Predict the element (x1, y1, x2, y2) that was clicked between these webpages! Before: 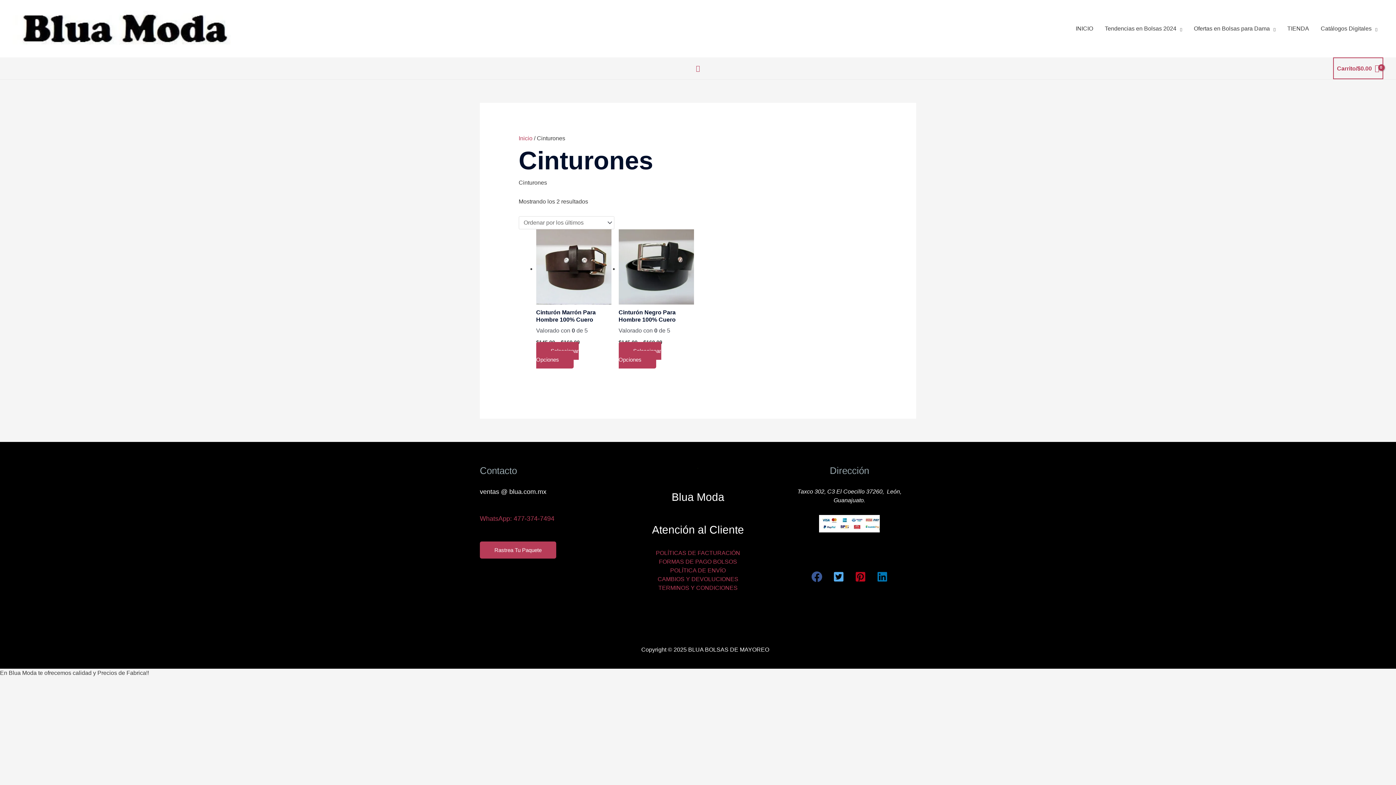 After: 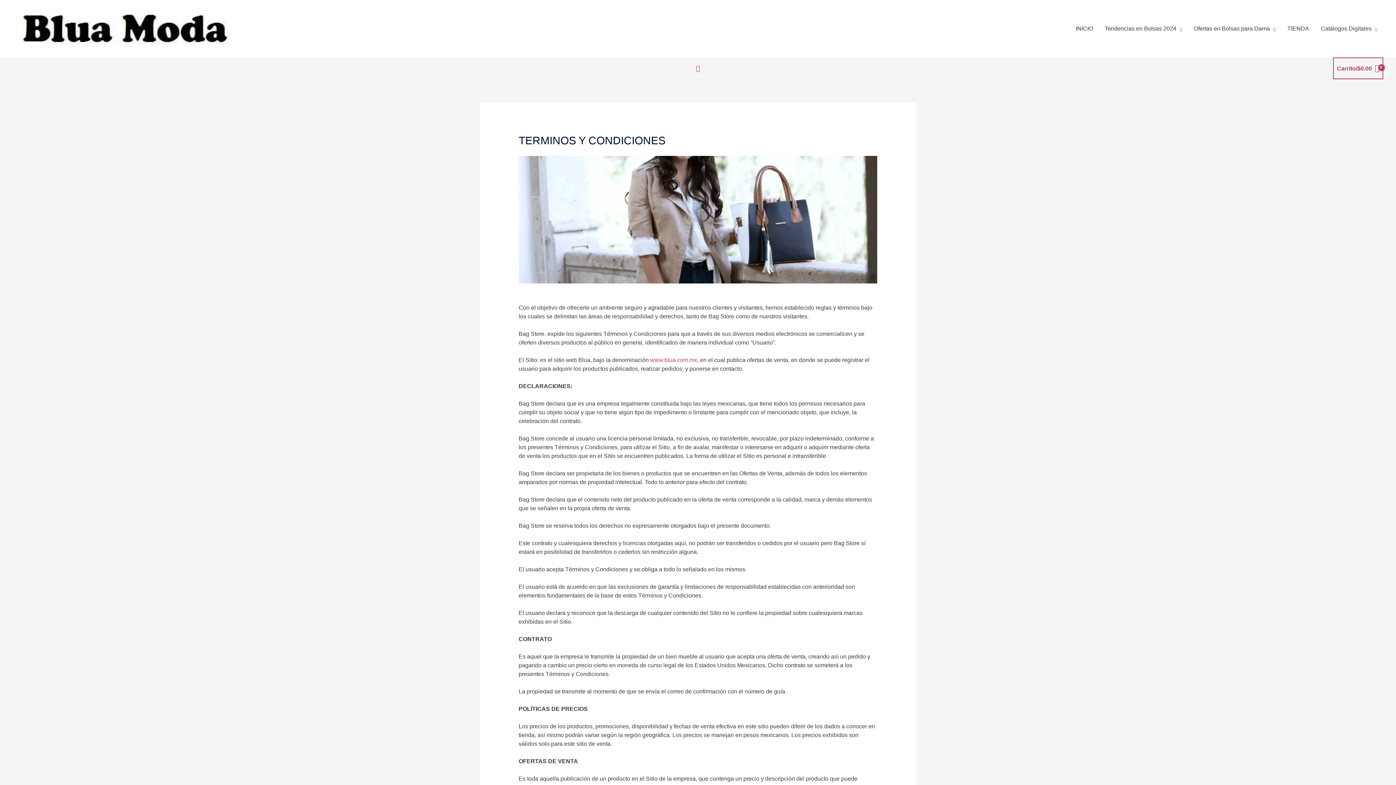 Action: bbox: (658, 584, 737, 591) label: TERMINOS Y CONDICIONES